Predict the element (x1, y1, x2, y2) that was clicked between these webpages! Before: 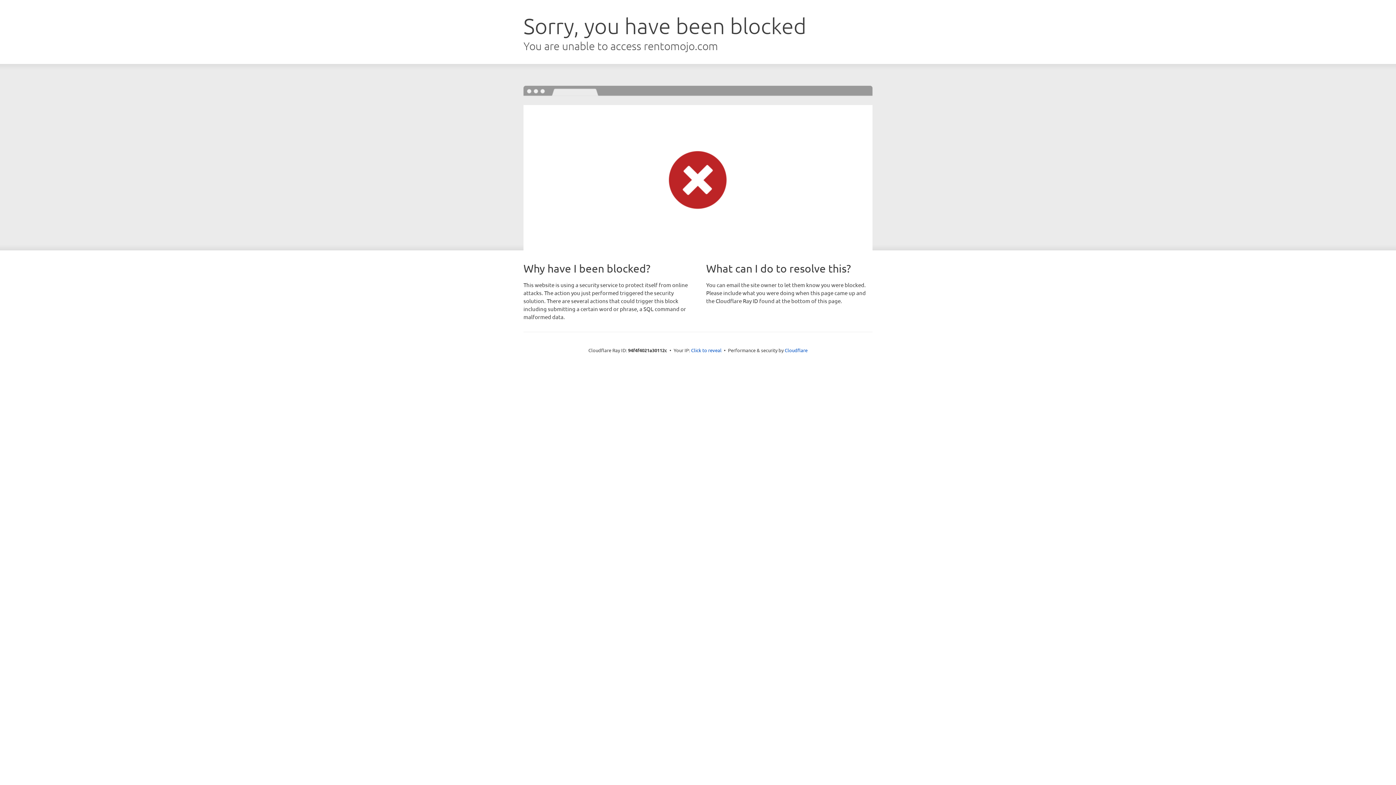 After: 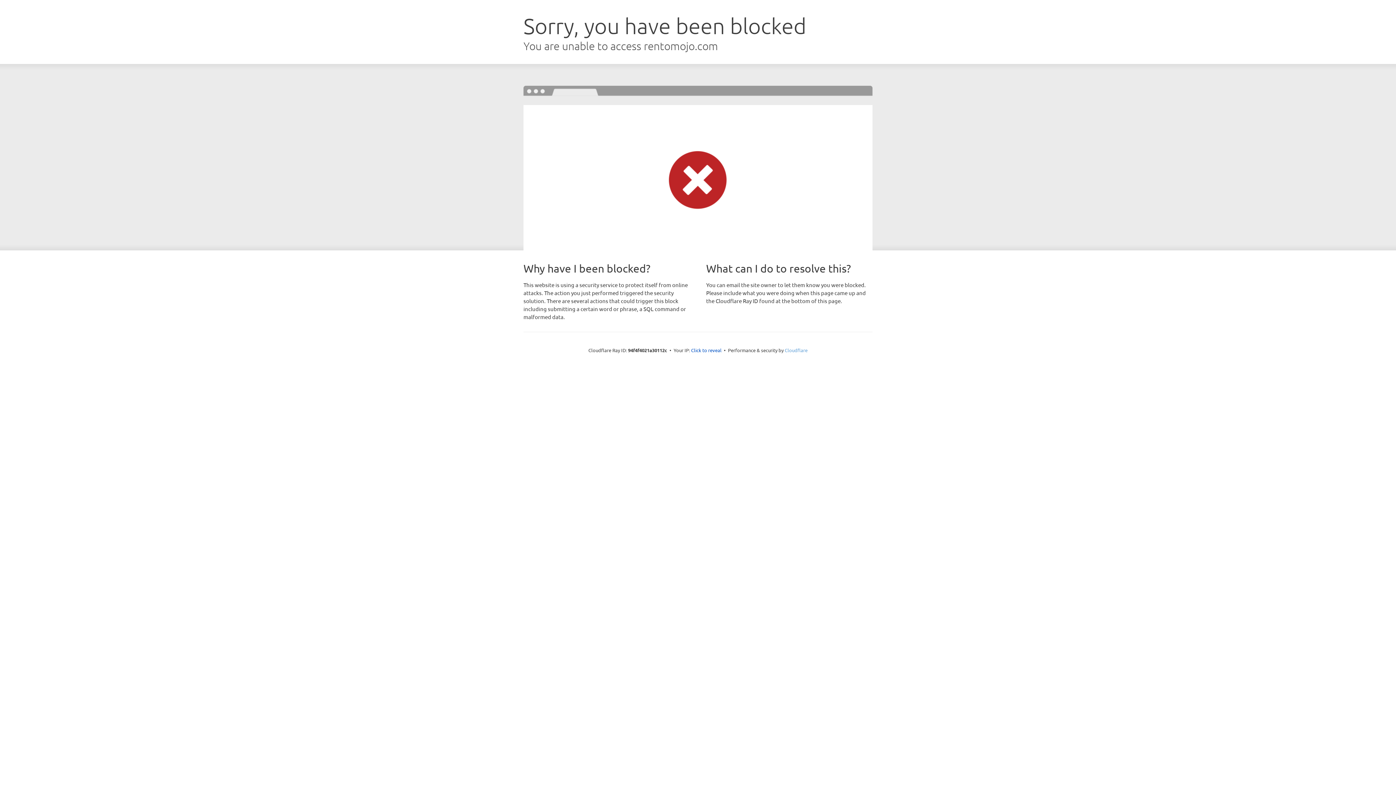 Action: bbox: (784, 347, 807, 353) label: Cloudflare